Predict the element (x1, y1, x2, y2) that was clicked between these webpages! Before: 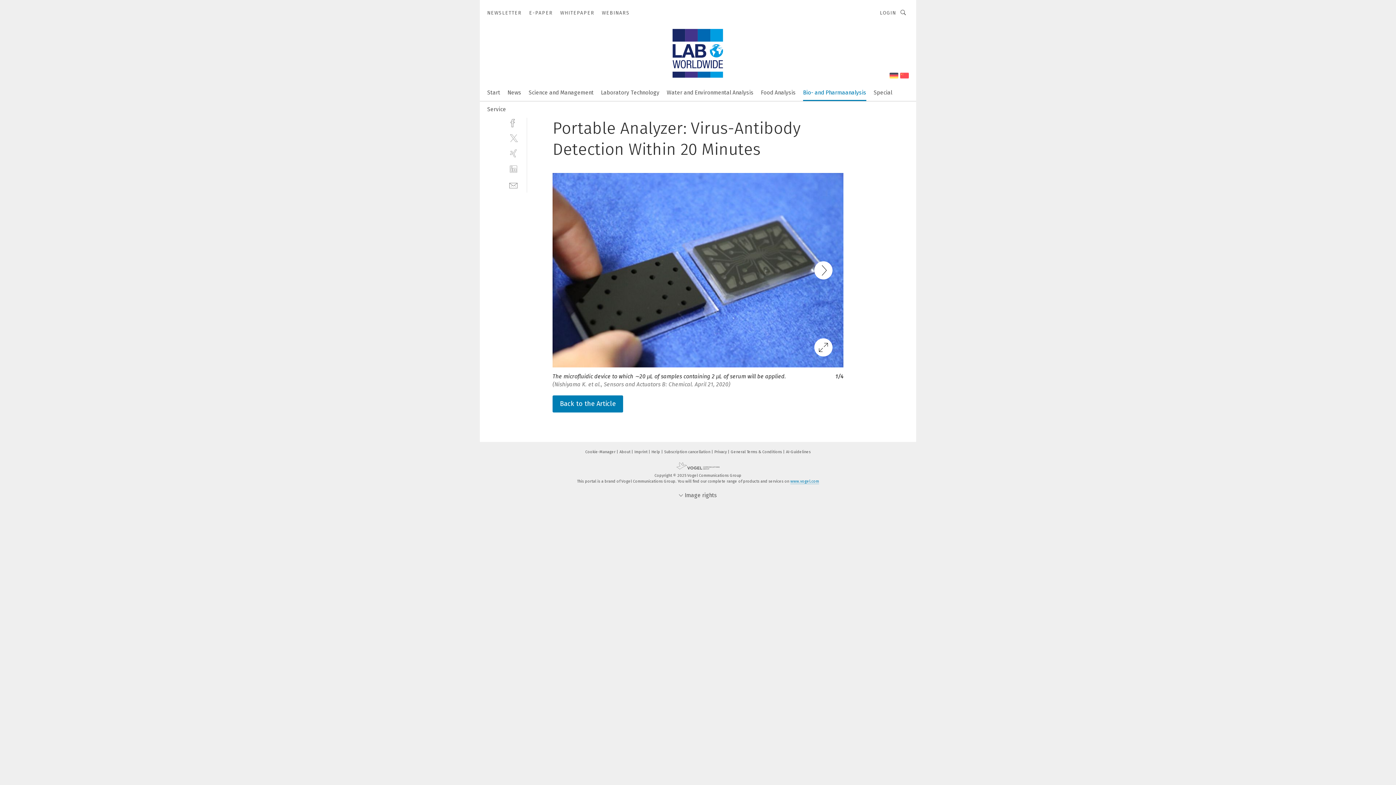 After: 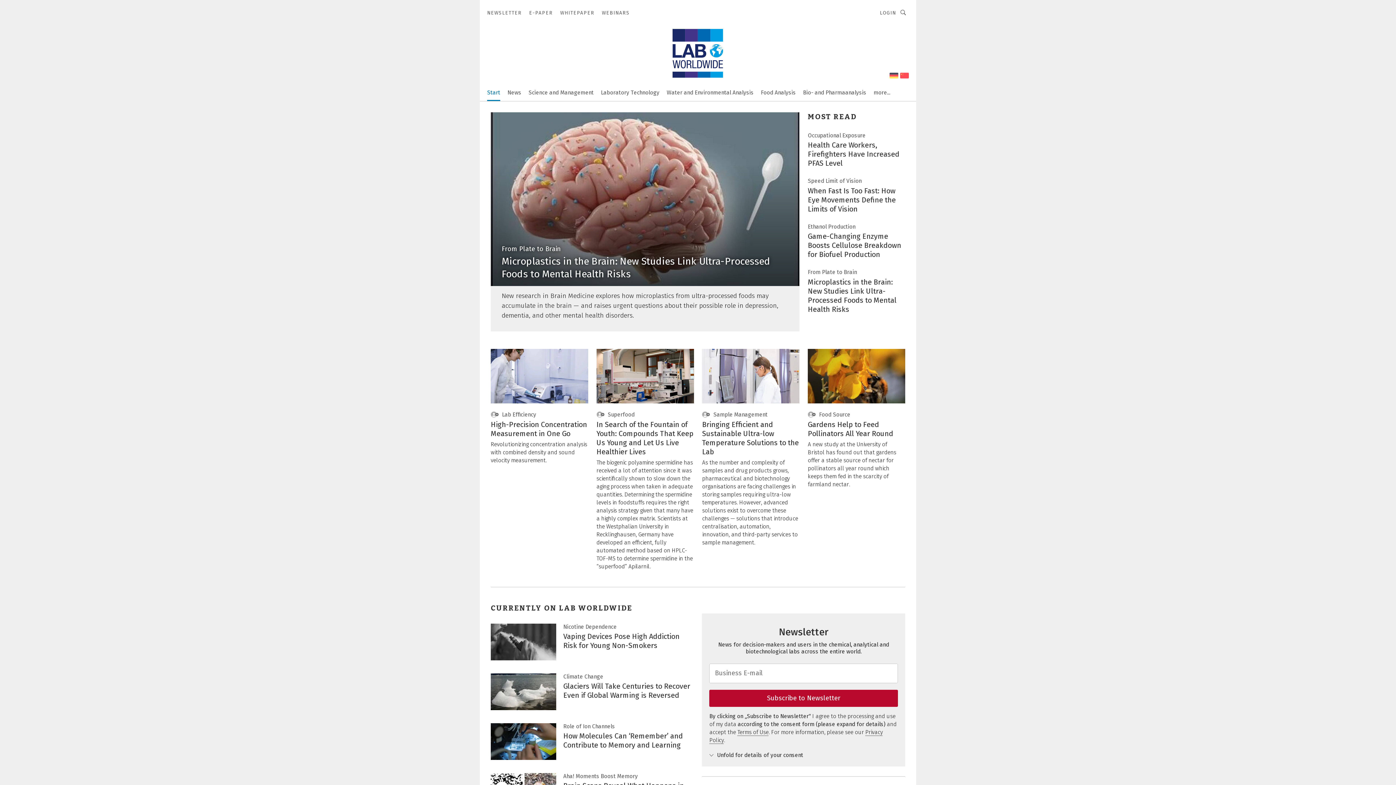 Action: bbox: (487, 84, 500, 100)